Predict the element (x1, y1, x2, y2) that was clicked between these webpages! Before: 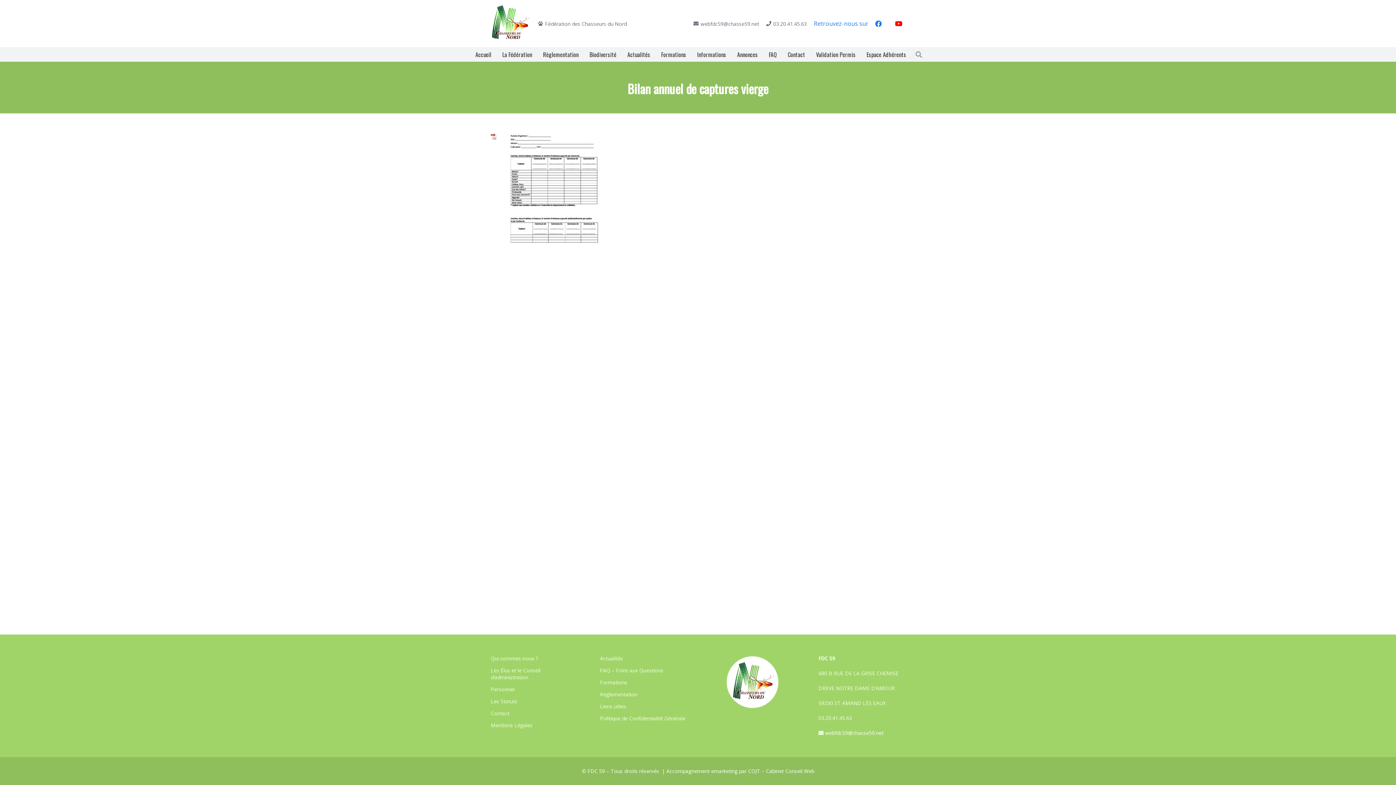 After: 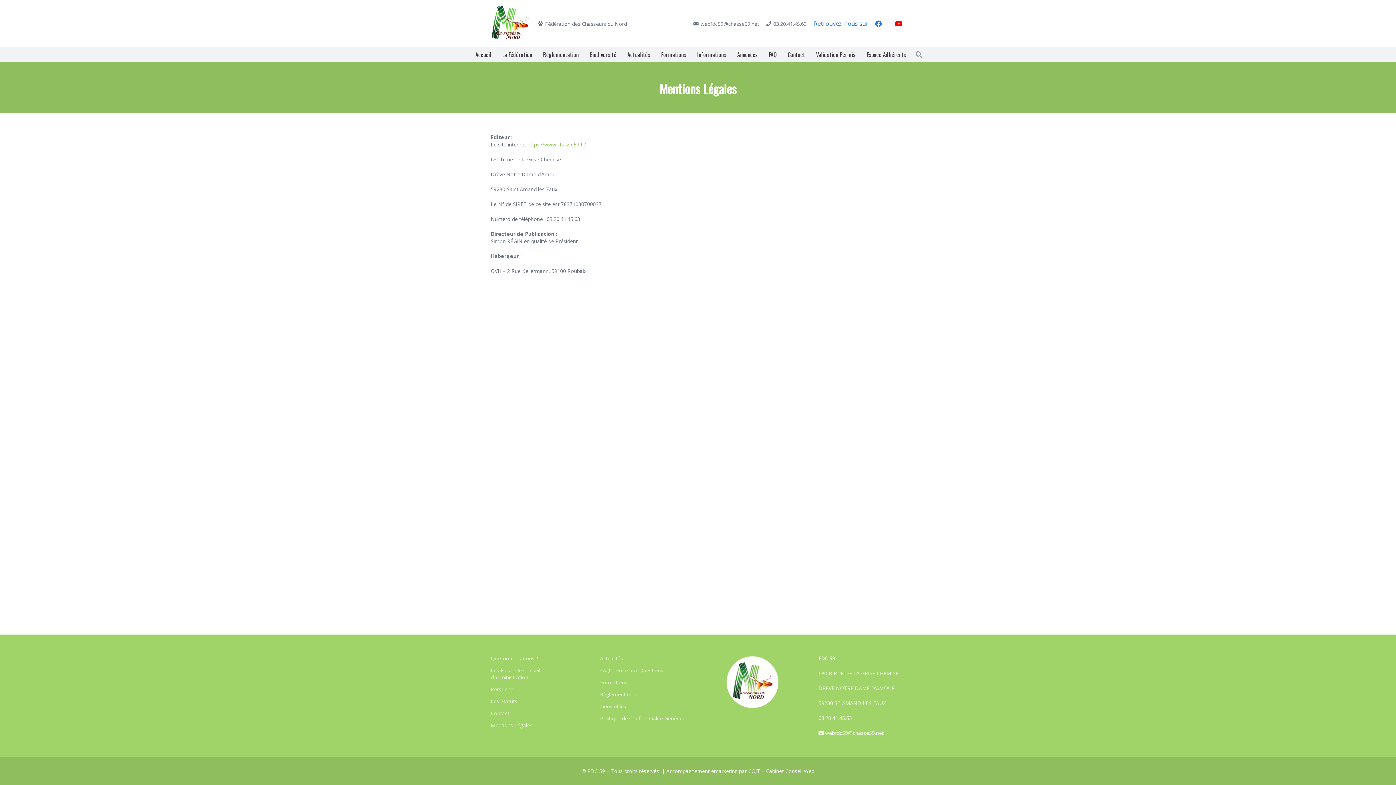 Action: label: Mentions Légales bbox: (490, 722, 532, 729)